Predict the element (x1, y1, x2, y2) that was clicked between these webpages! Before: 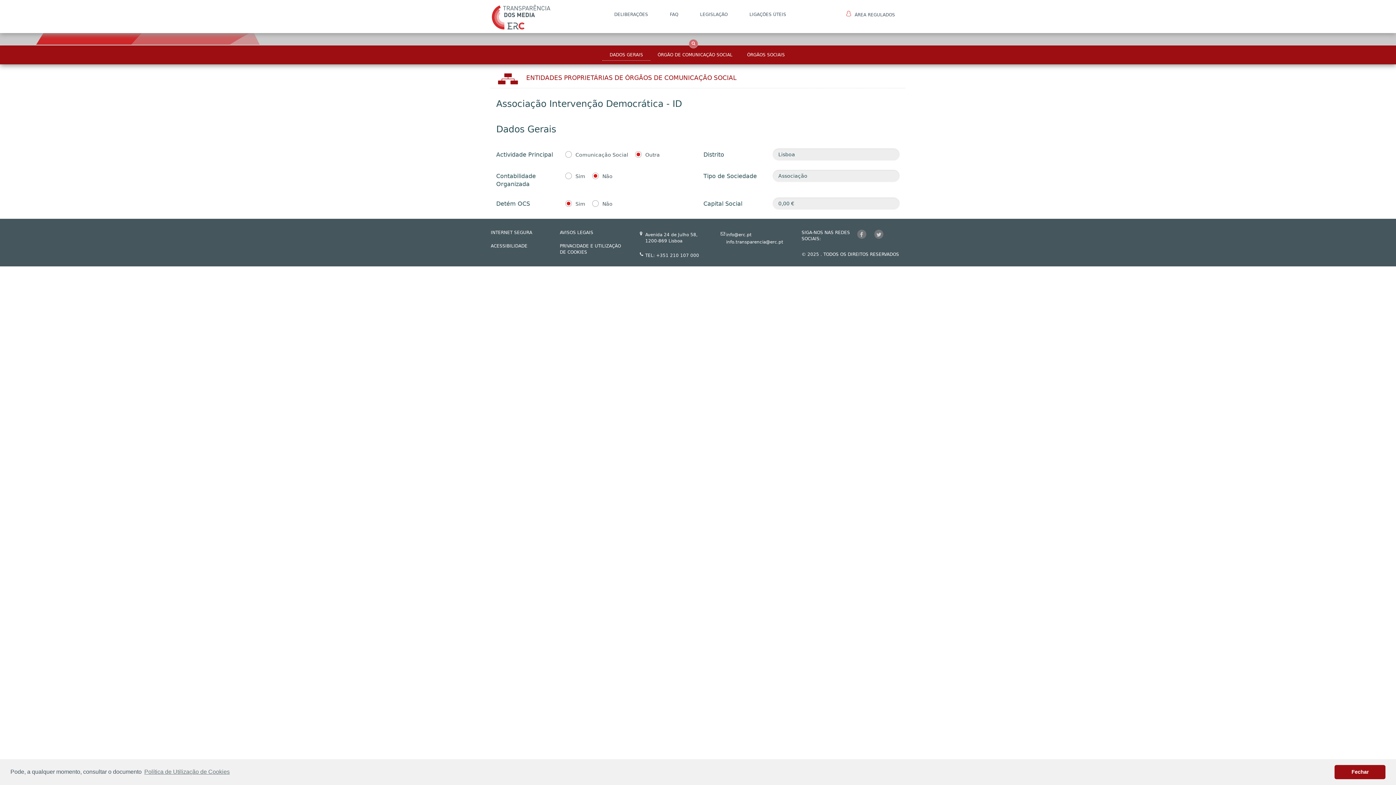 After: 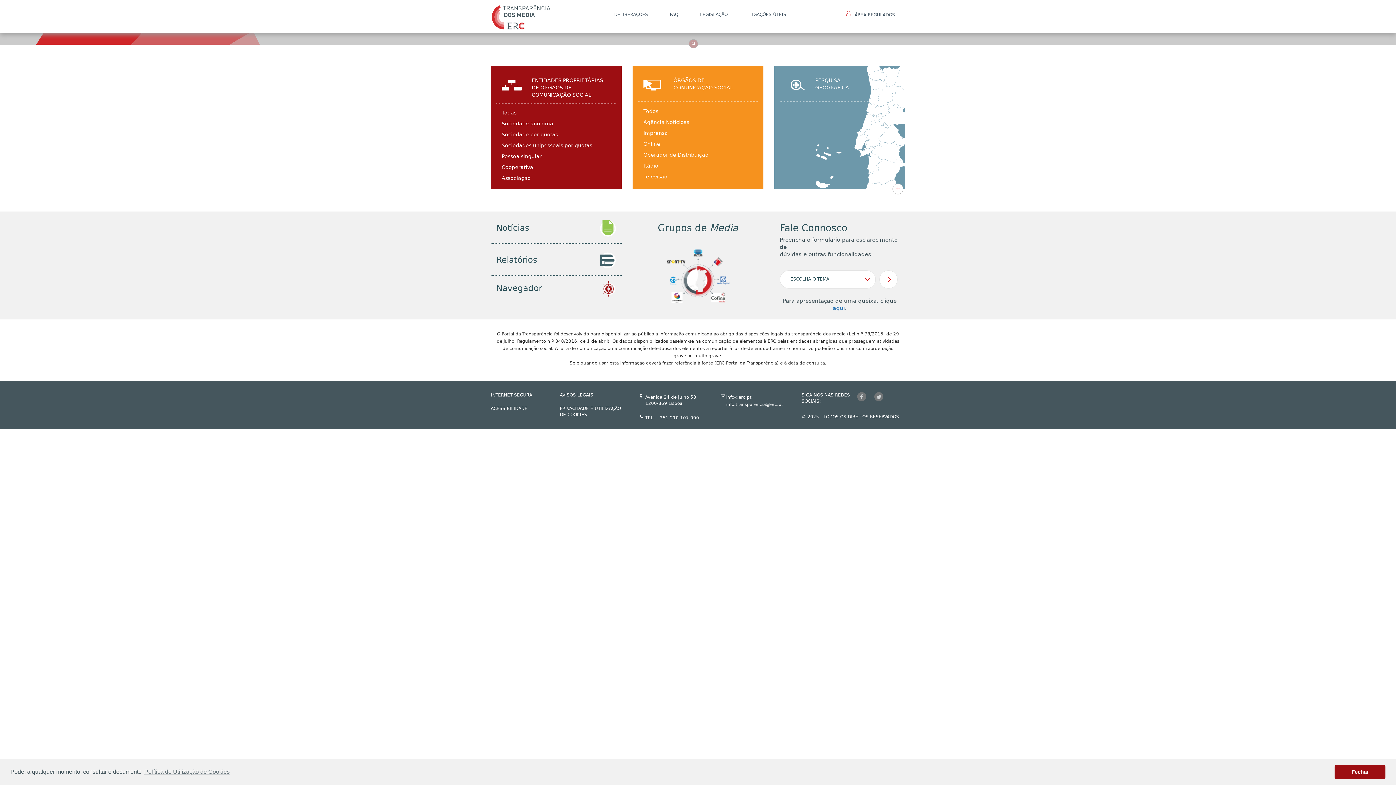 Action: bbox: (485, 5, 560, 23)